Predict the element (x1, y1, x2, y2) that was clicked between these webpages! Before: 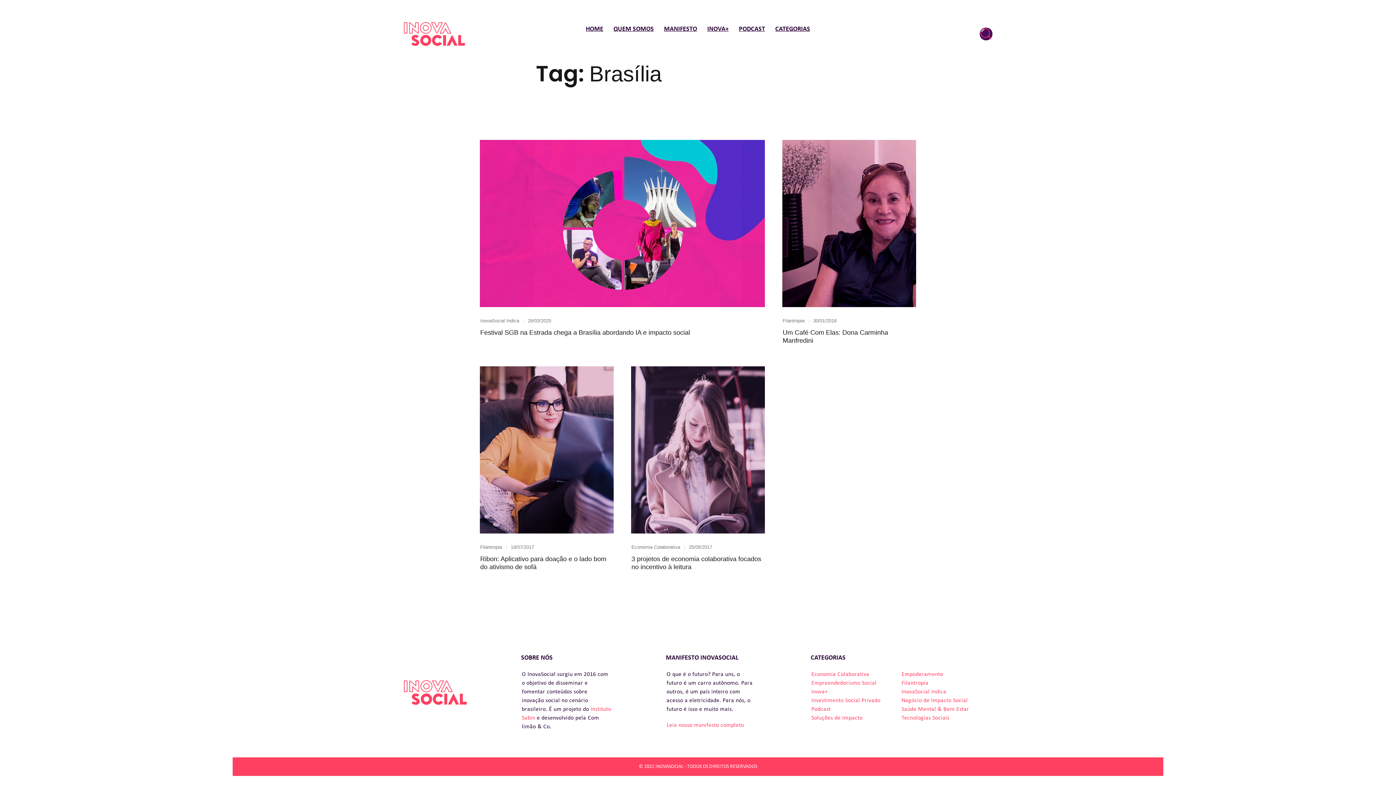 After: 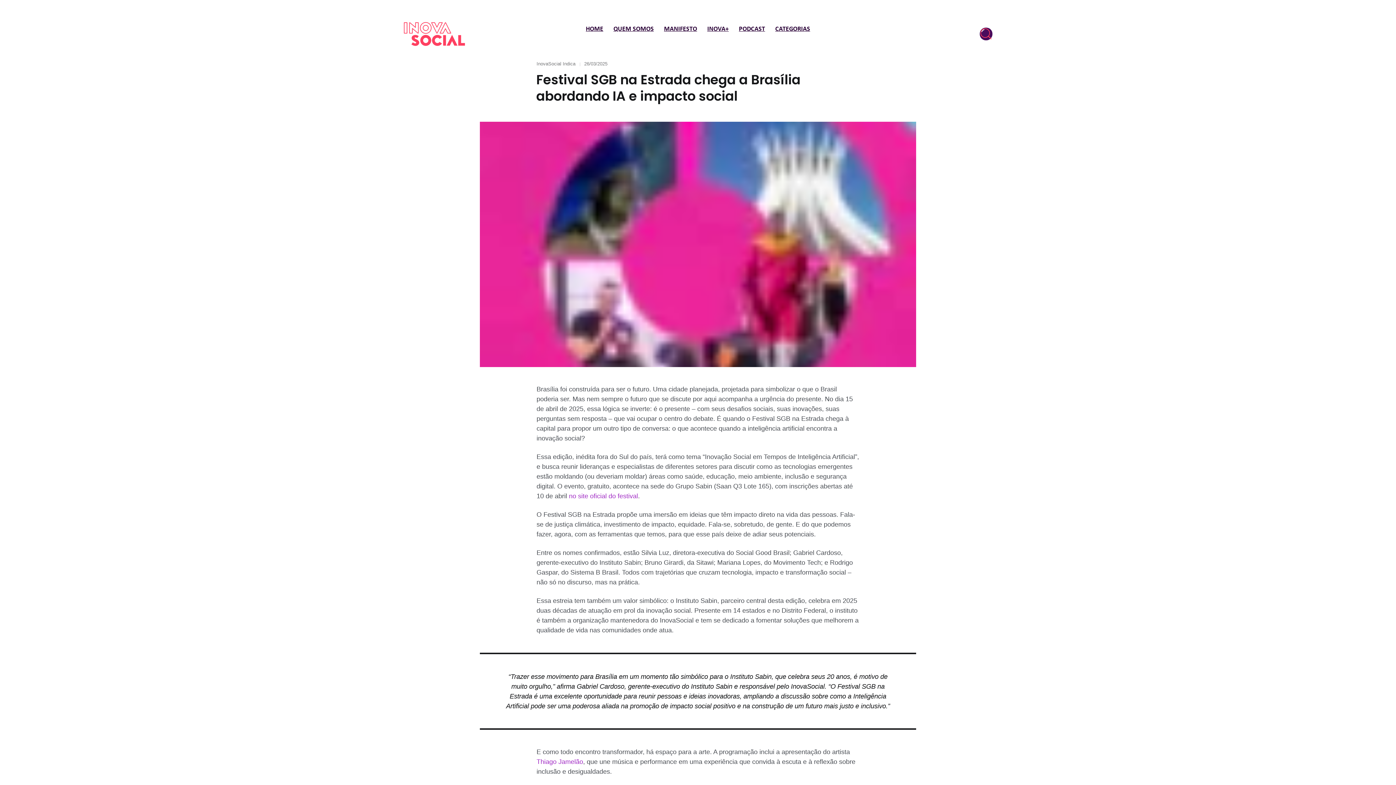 Action: bbox: (528, 318, 551, 324) label: 26/03/2025